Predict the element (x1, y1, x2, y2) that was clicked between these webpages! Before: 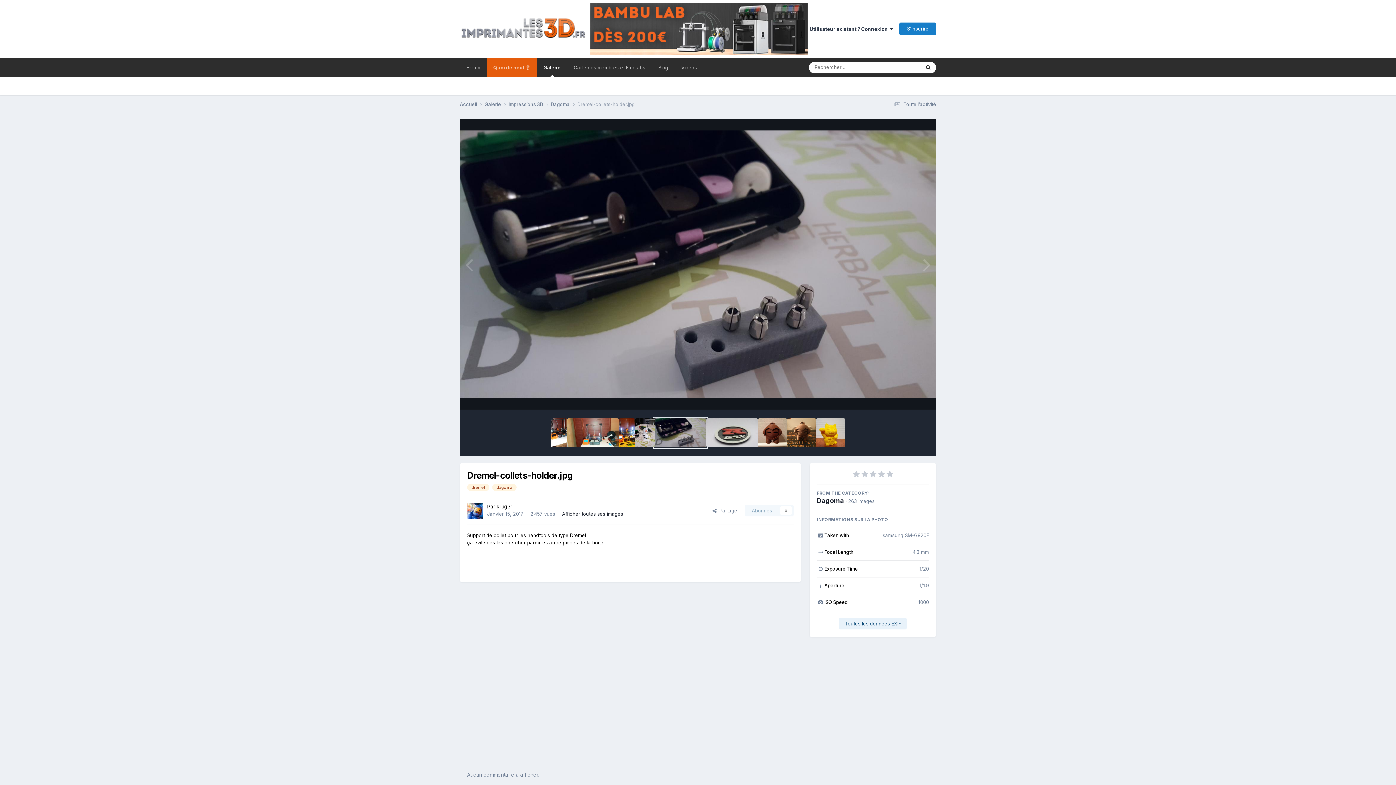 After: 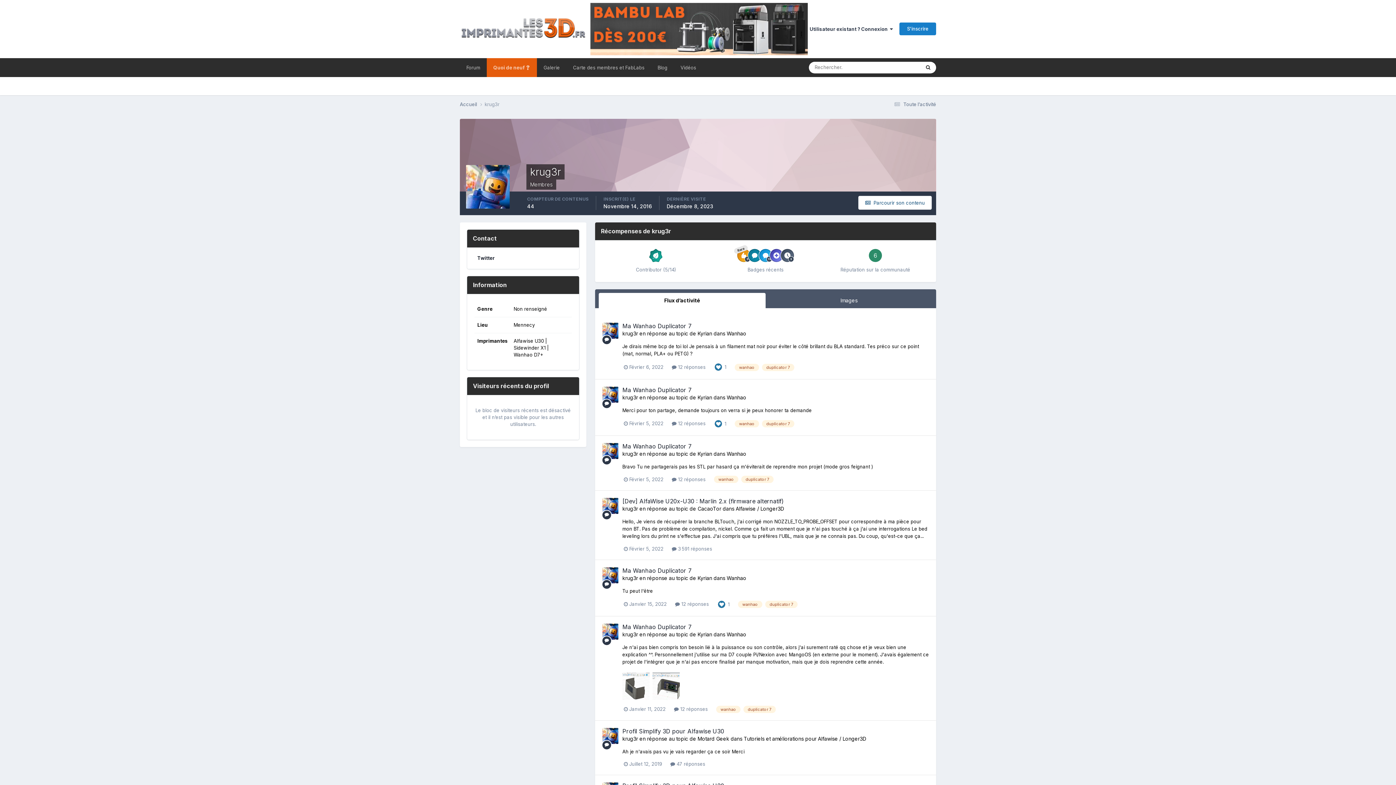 Action: bbox: (467, 502, 483, 518)